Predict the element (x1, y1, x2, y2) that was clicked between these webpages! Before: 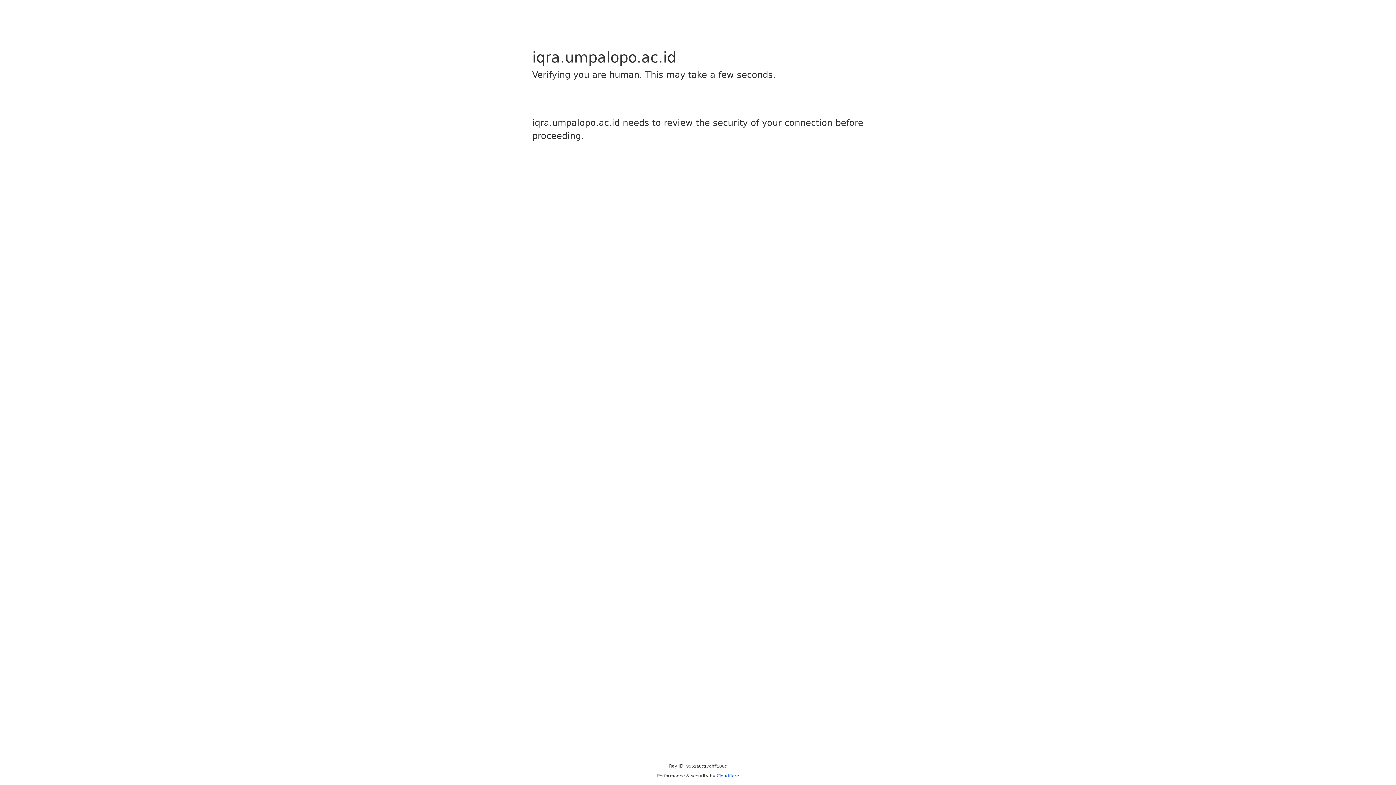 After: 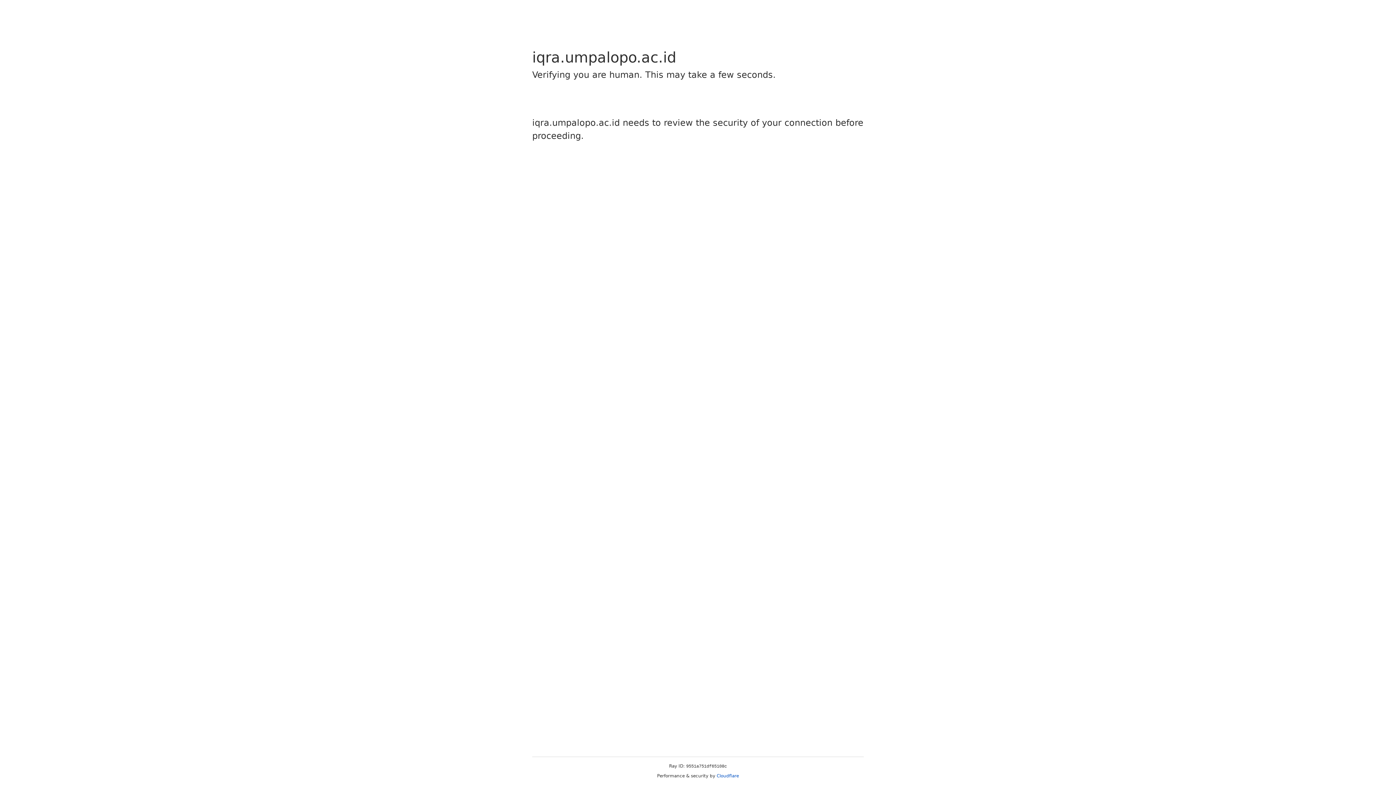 Action: label: Cloudflare bbox: (716, 773, 739, 778)